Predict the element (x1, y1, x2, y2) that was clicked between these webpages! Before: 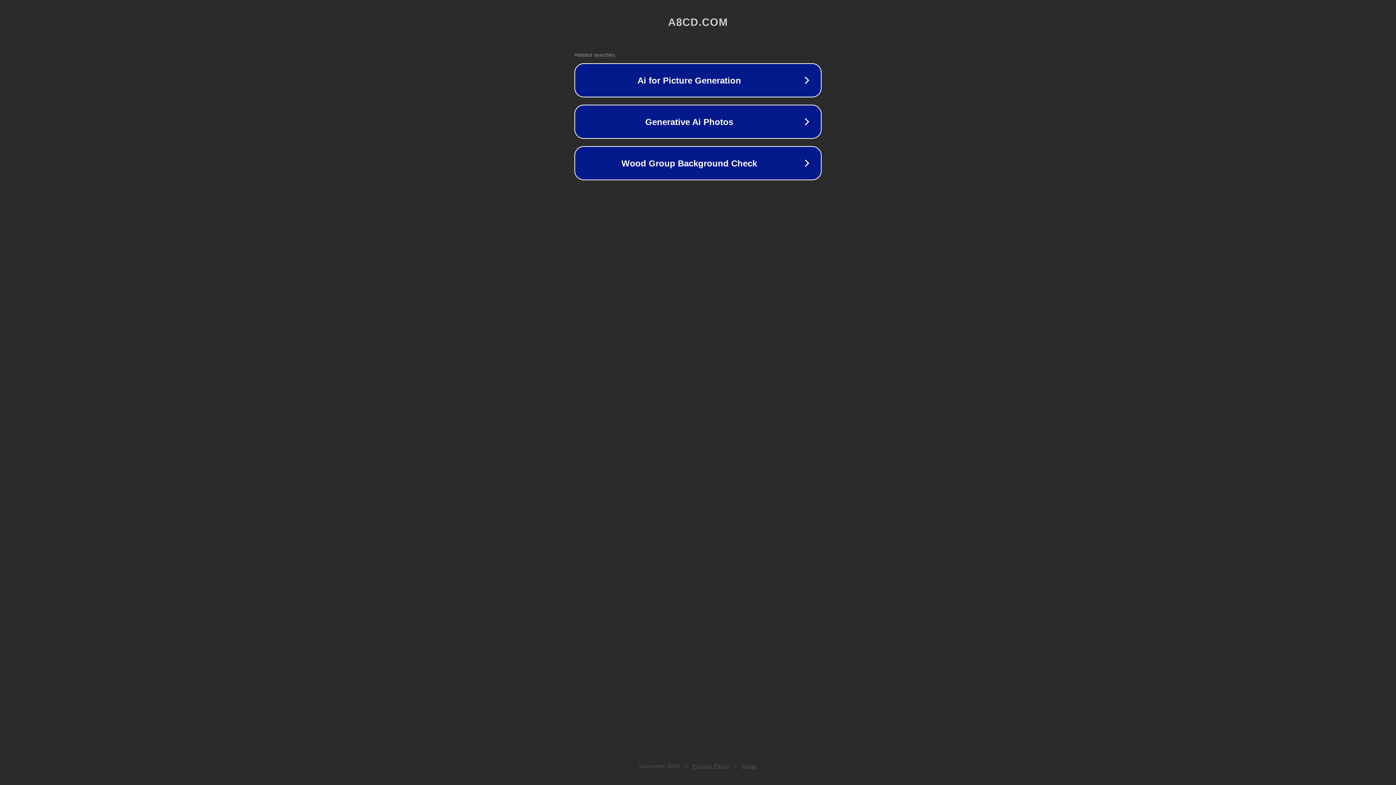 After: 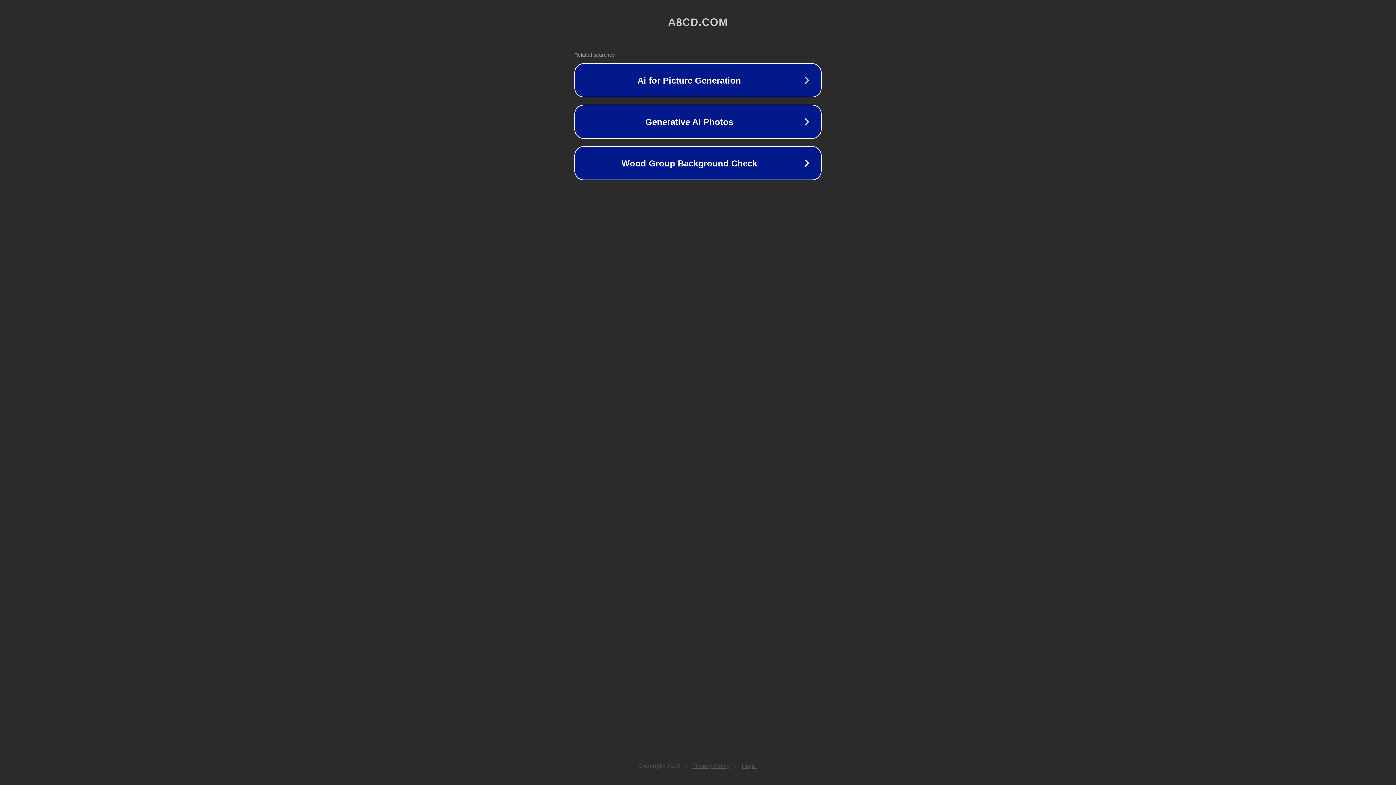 Action: bbox: (742, 763, 757, 769) label: Legal